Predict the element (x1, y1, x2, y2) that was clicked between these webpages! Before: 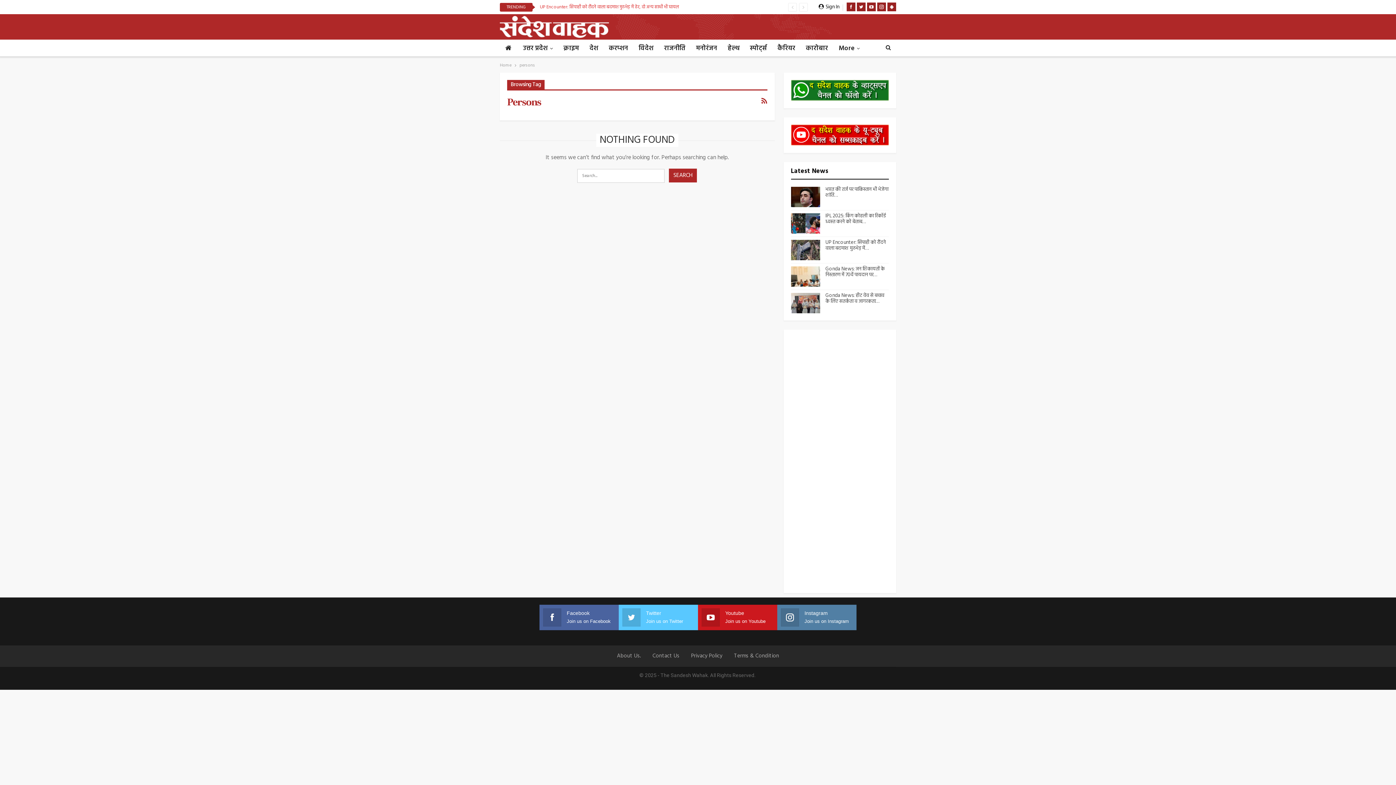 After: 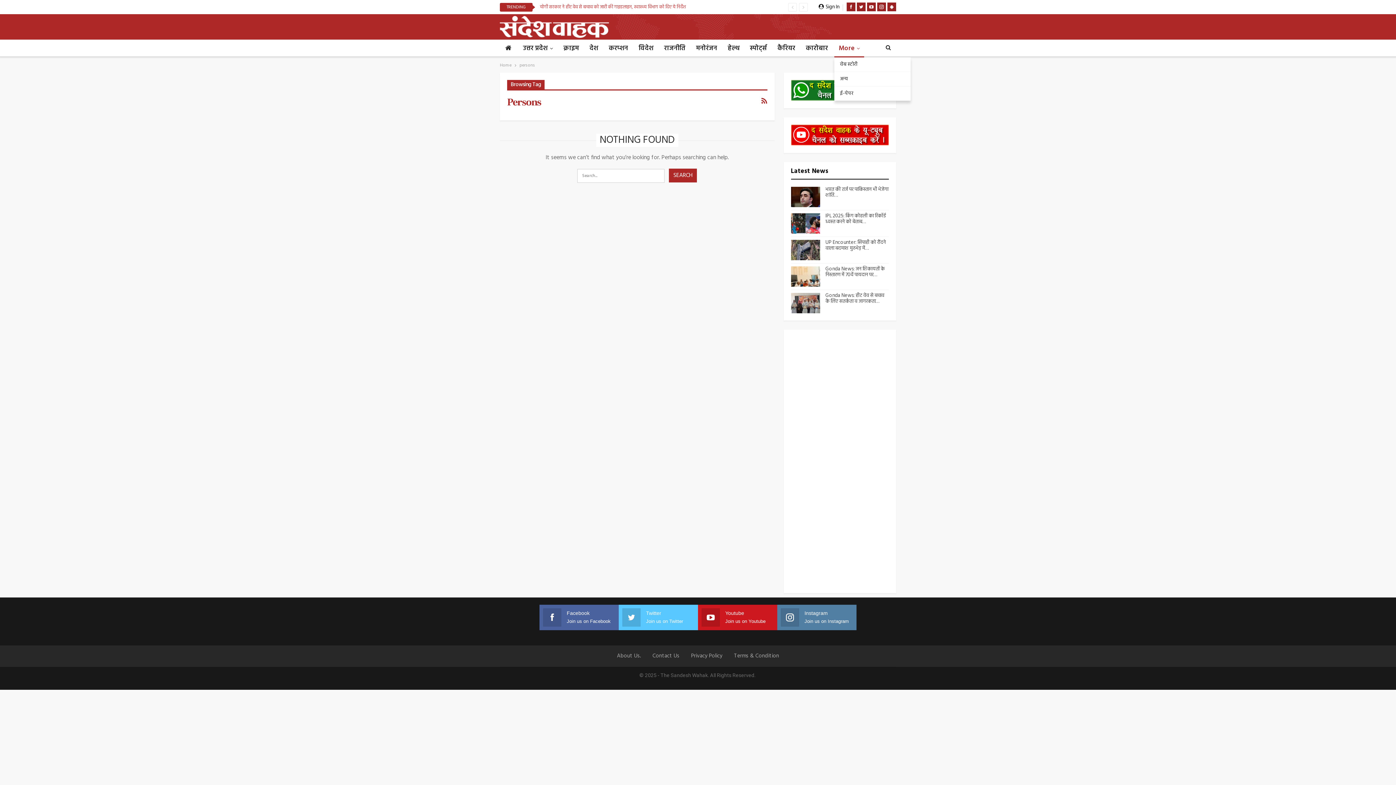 Action: bbox: (834, 40, 864, 57) label: More